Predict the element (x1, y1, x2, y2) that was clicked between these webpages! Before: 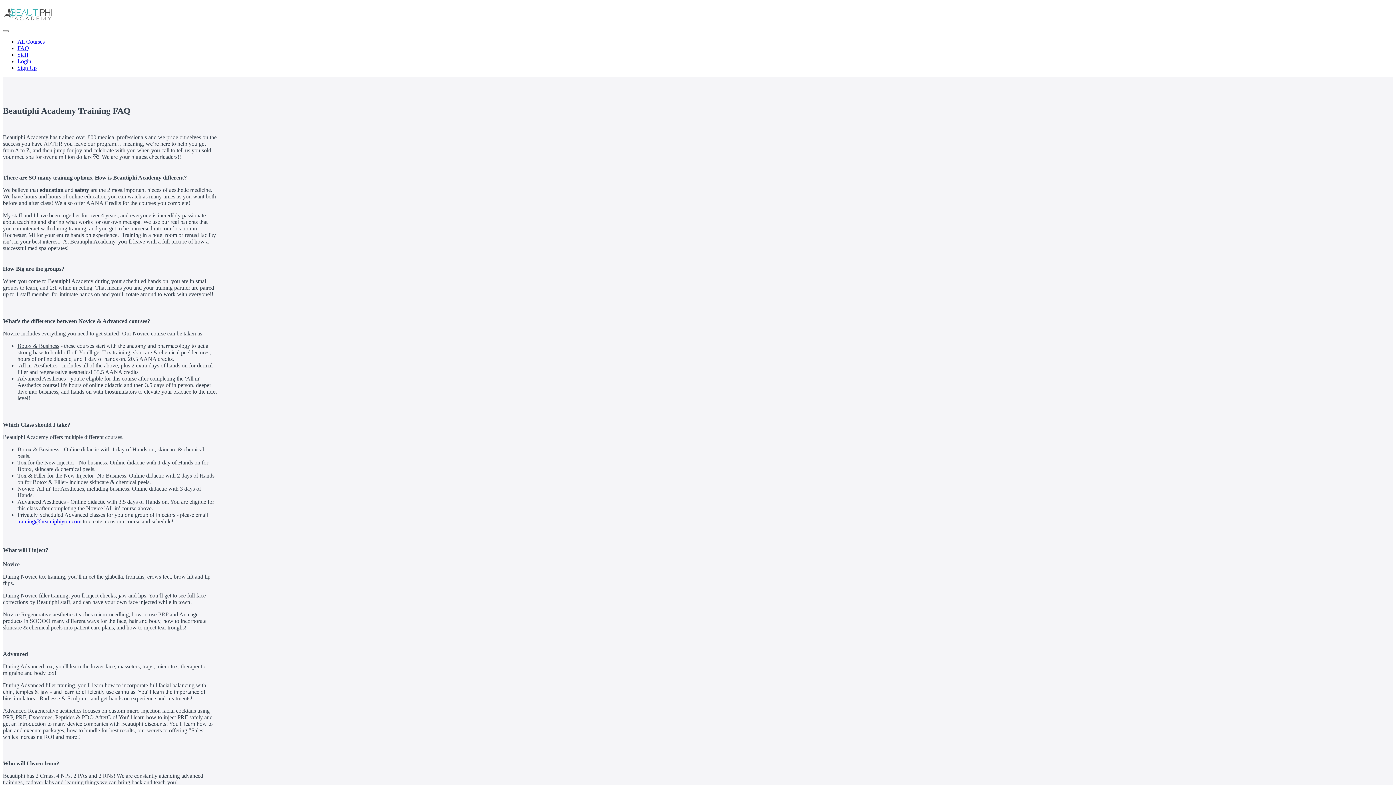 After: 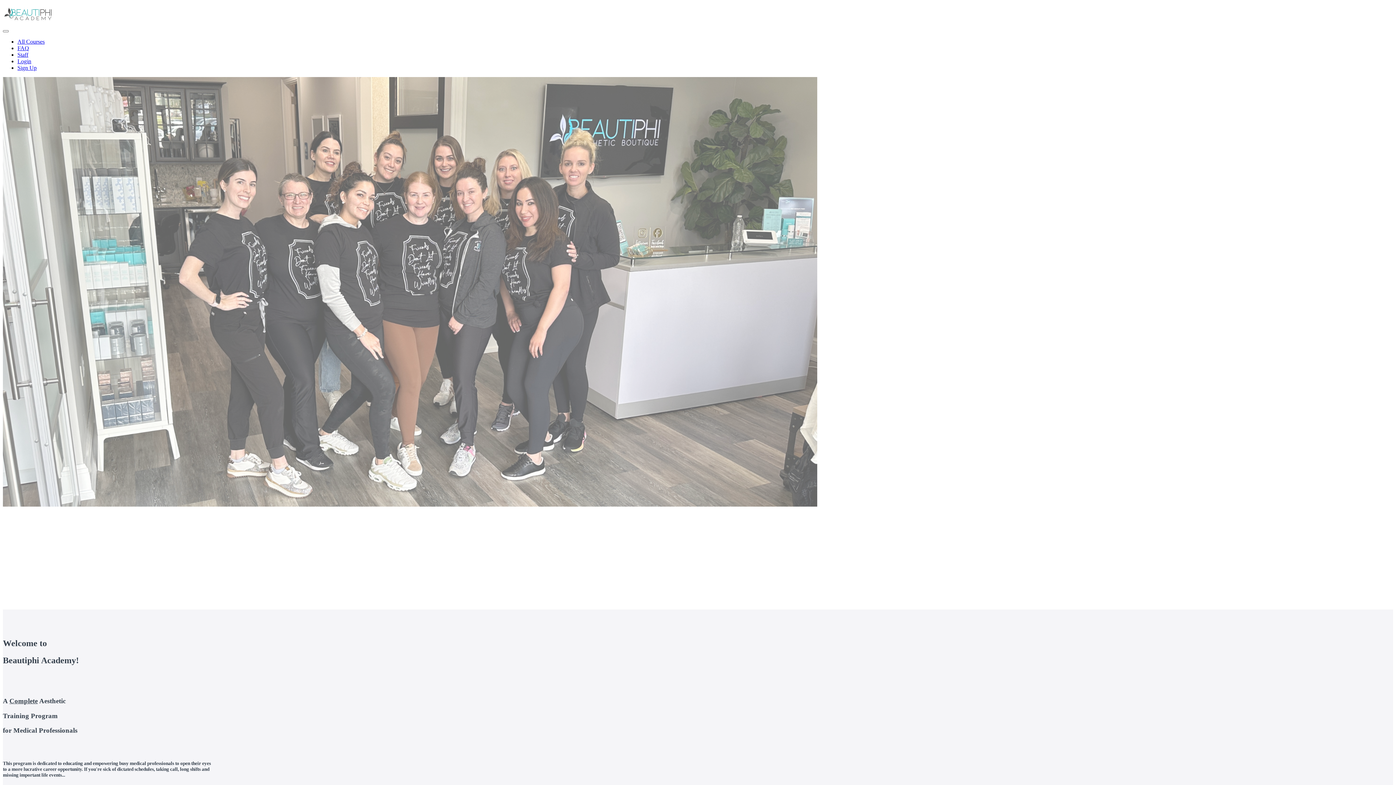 Action: bbox: (2, 19, 54, 25)